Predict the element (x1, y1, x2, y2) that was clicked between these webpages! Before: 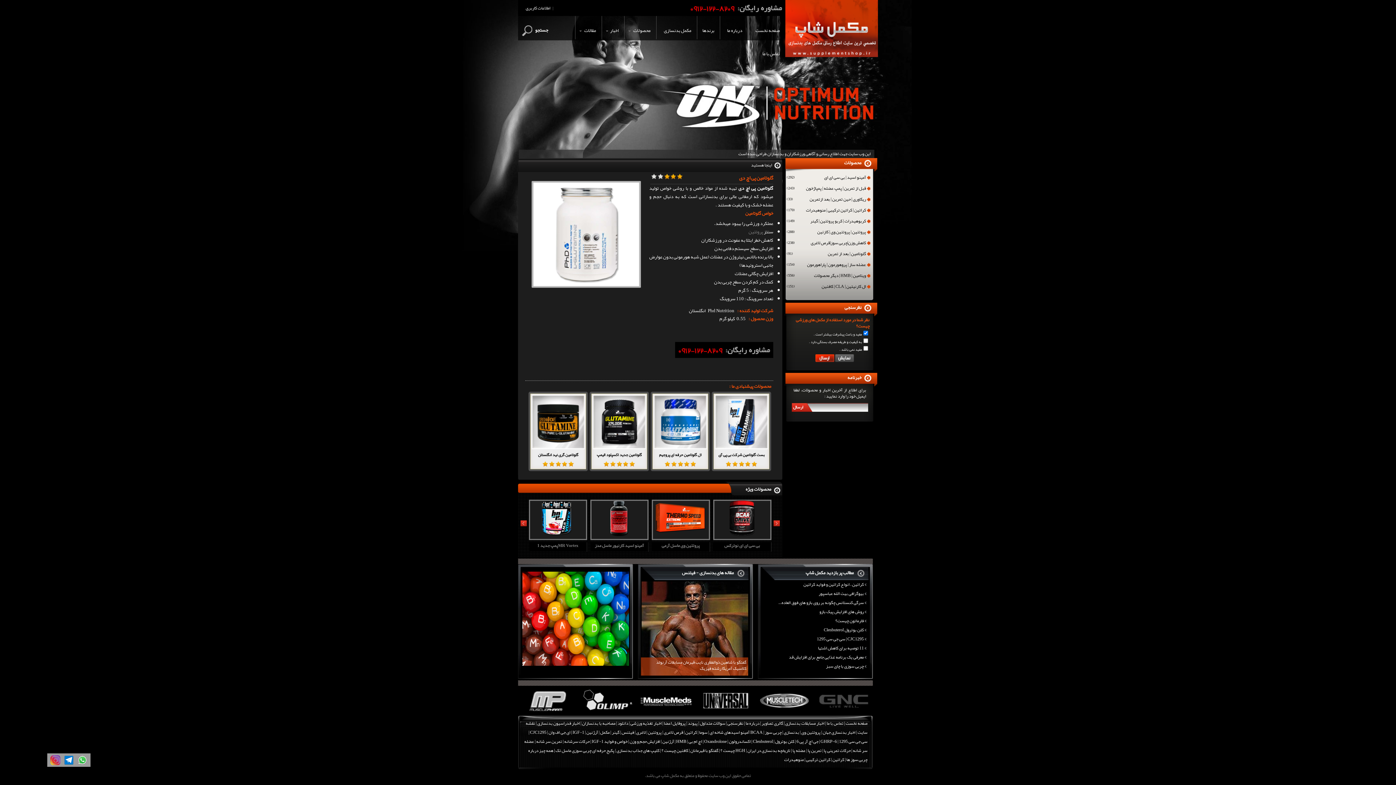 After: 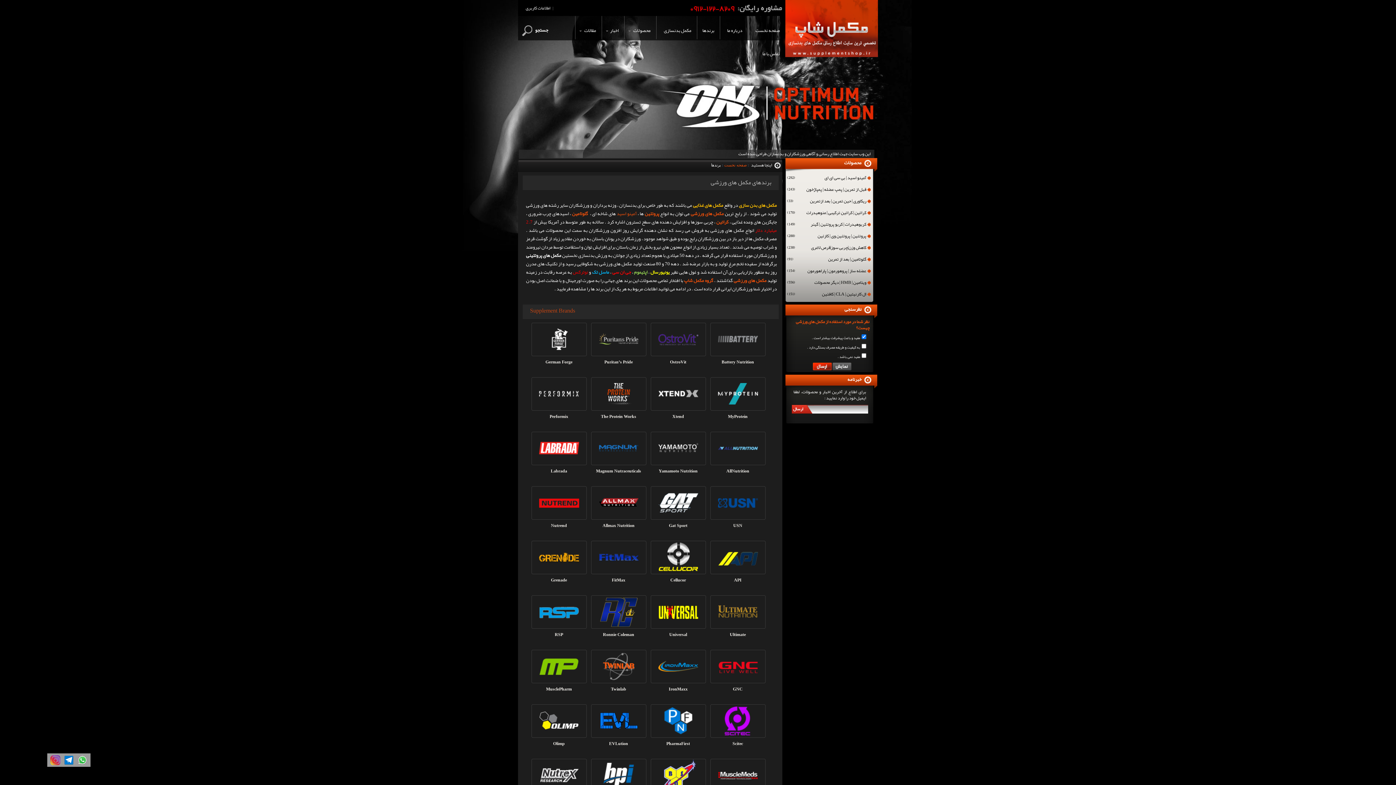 Action: label: برندها bbox: (697, 16, 720, 39)